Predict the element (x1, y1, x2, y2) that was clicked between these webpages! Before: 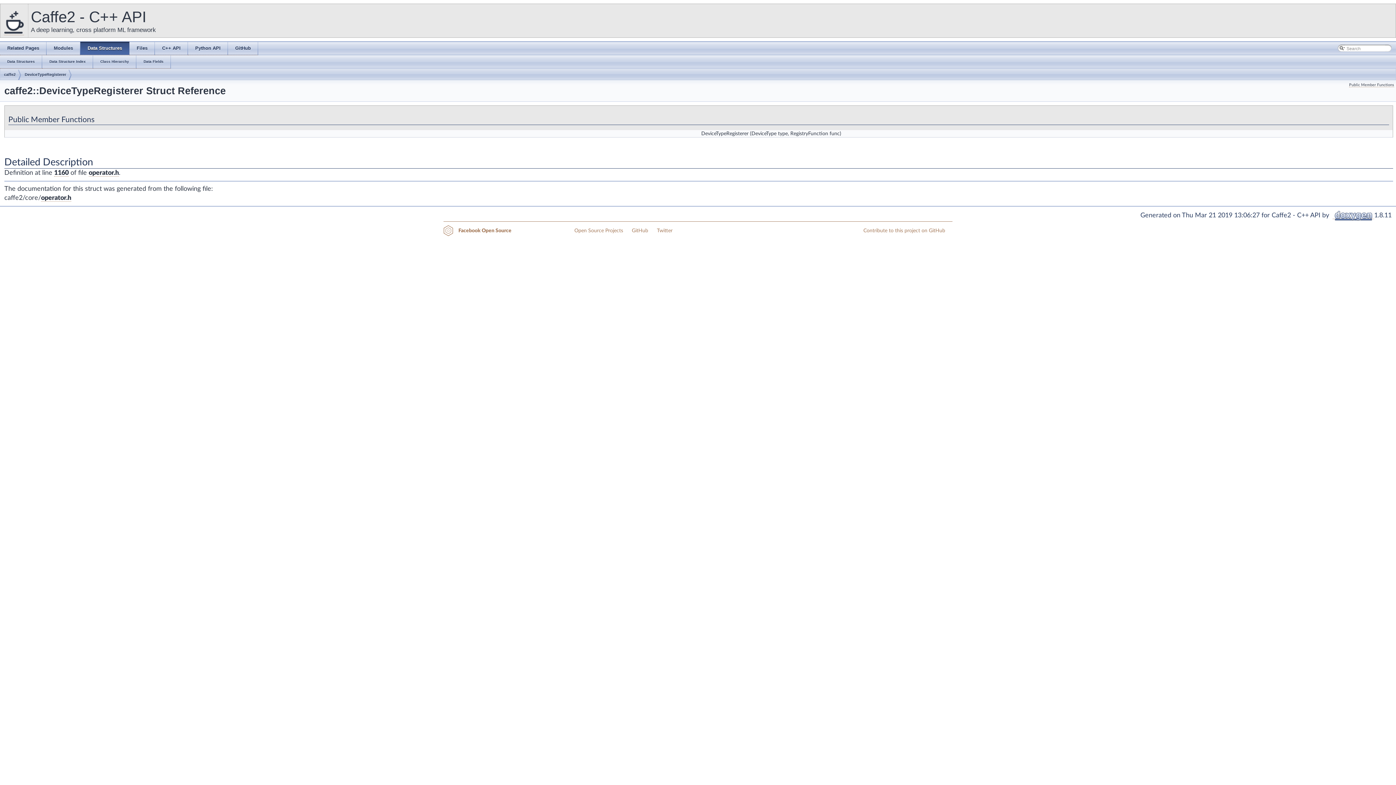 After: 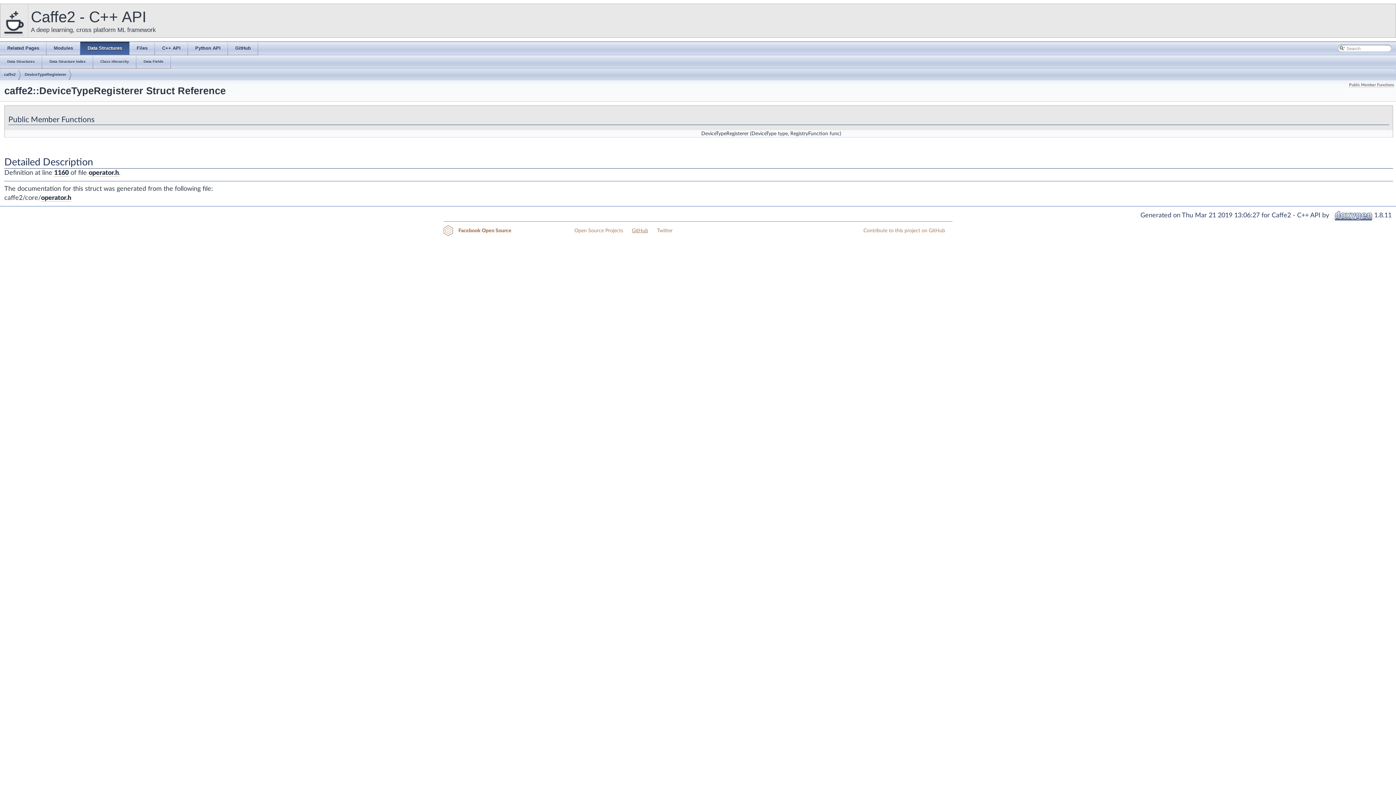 Action: label: GitHub bbox: (632, 227, 655, 233)